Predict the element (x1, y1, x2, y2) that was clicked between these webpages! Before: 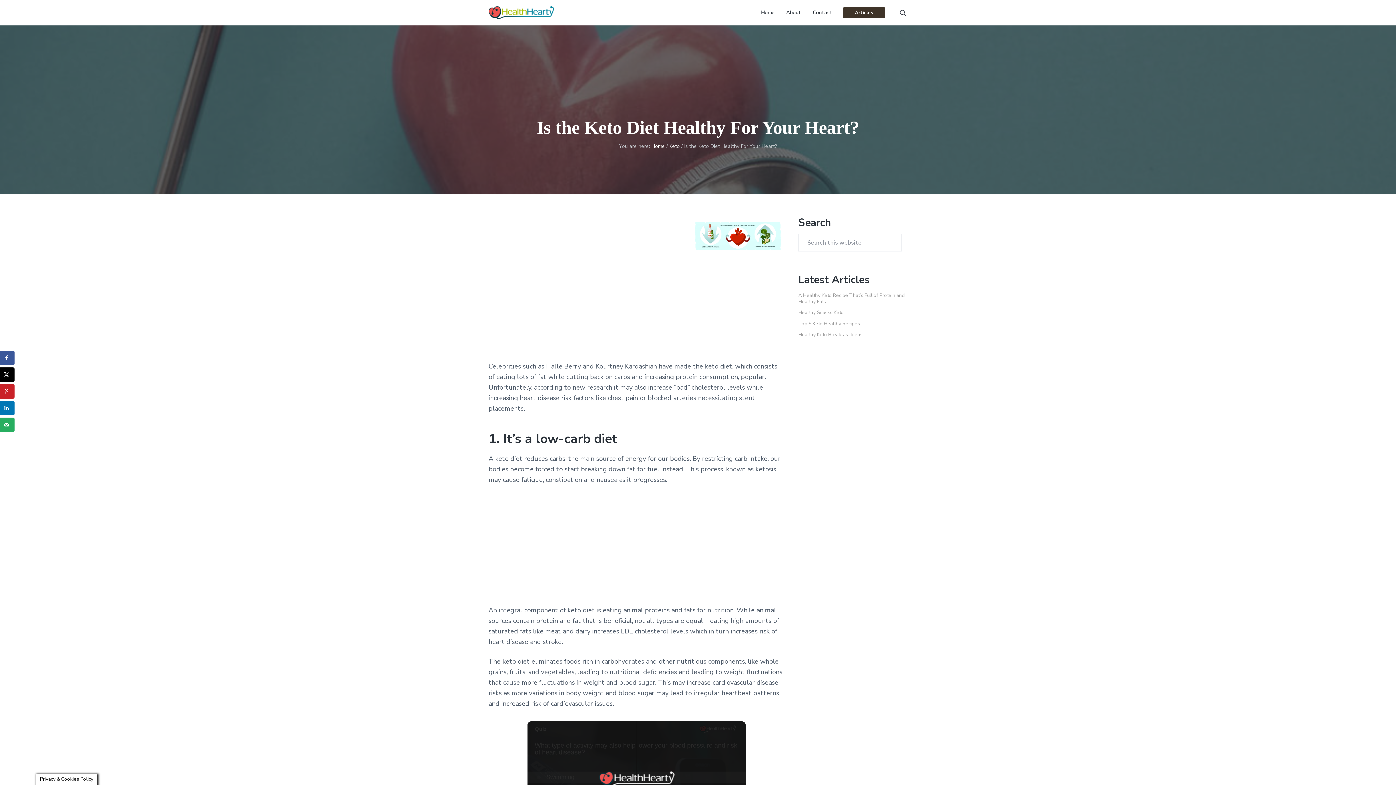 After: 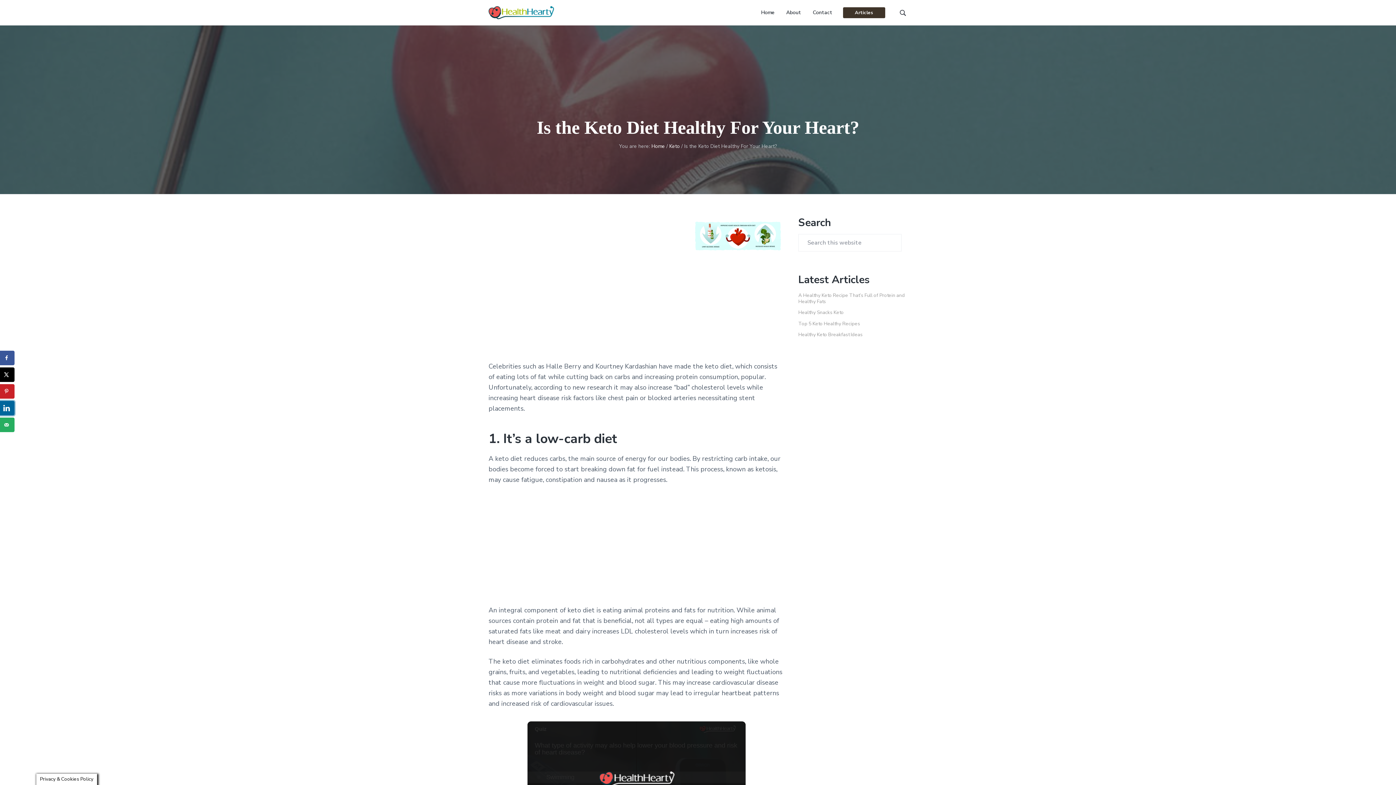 Action: label: Share on LinkedIn bbox: (0, 401, 14, 415)